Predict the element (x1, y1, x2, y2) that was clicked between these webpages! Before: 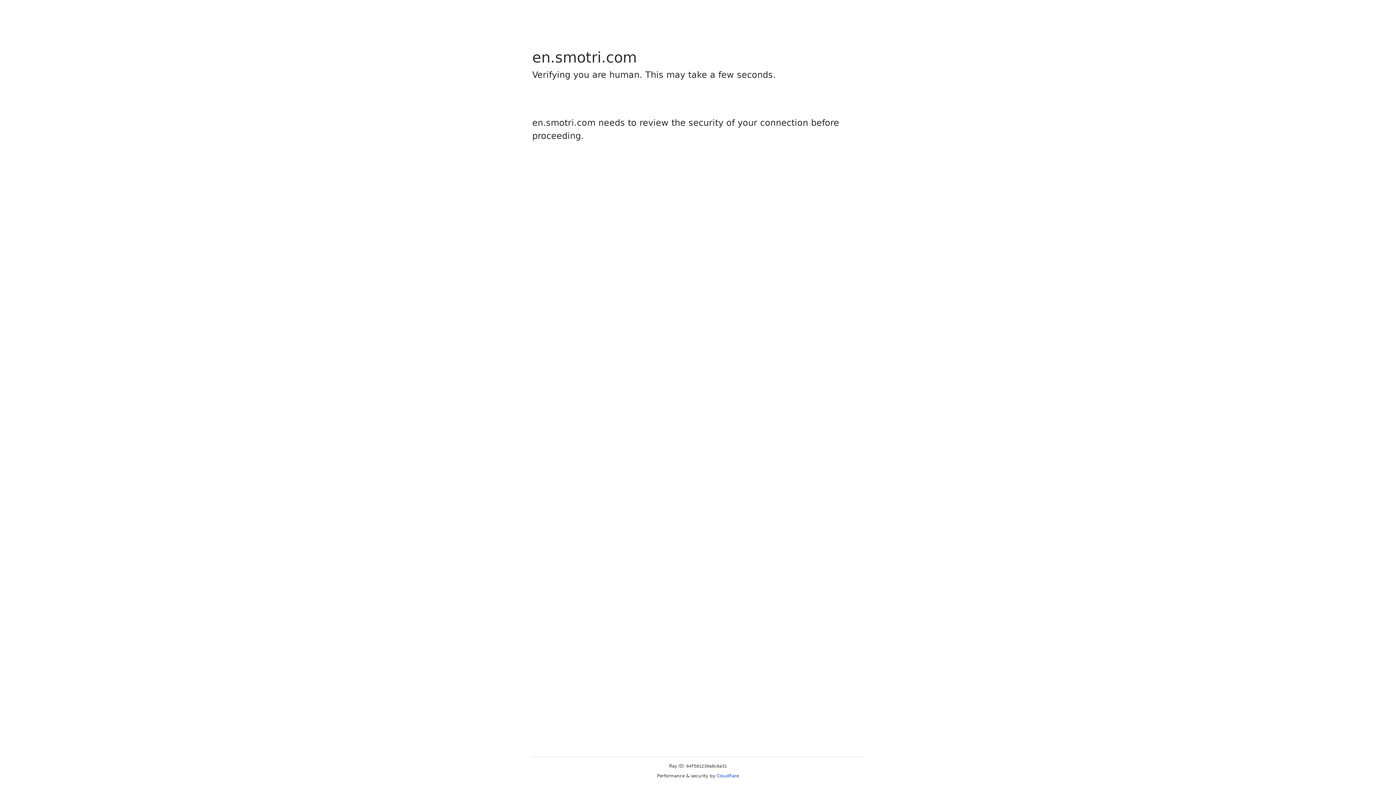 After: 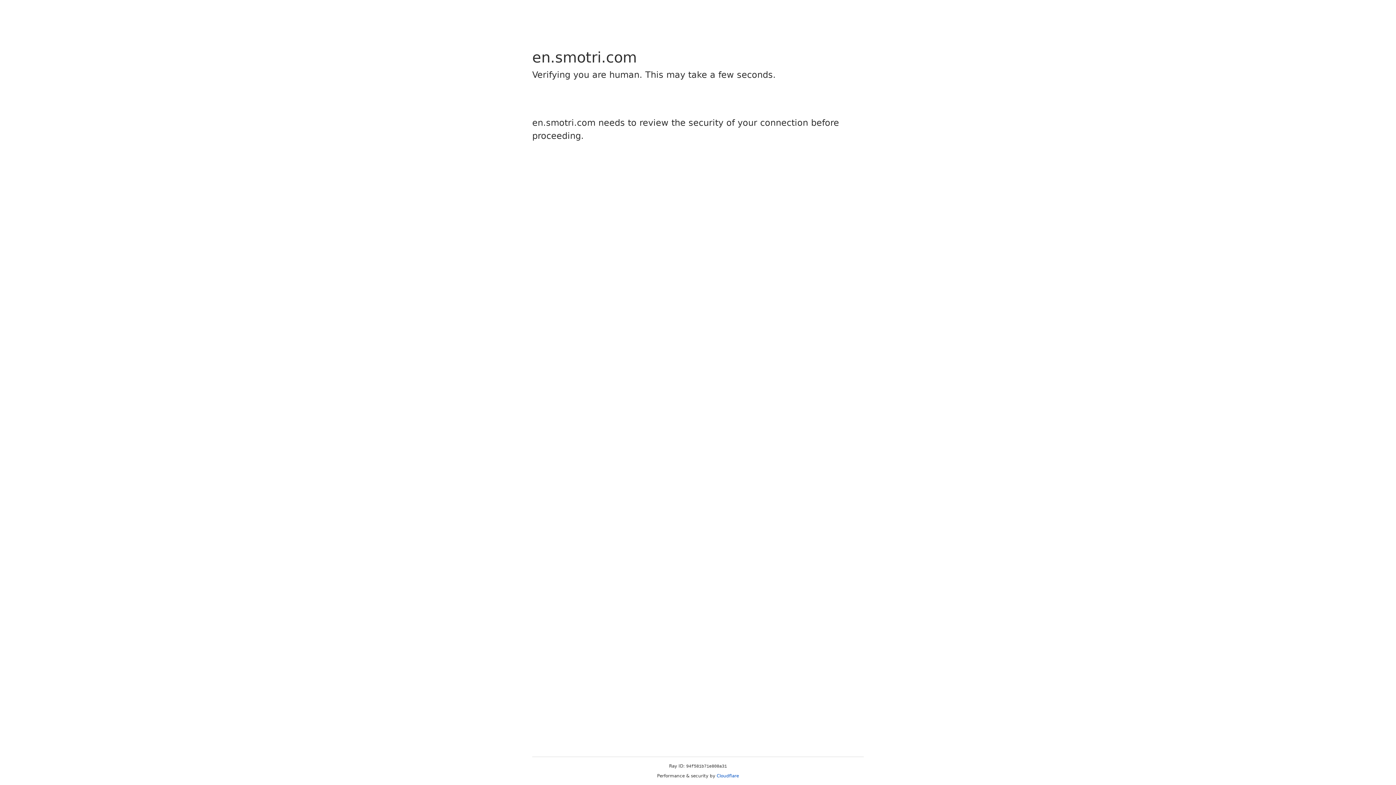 Action: label: Cloudflare bbox: (716, 773, 739, 778)